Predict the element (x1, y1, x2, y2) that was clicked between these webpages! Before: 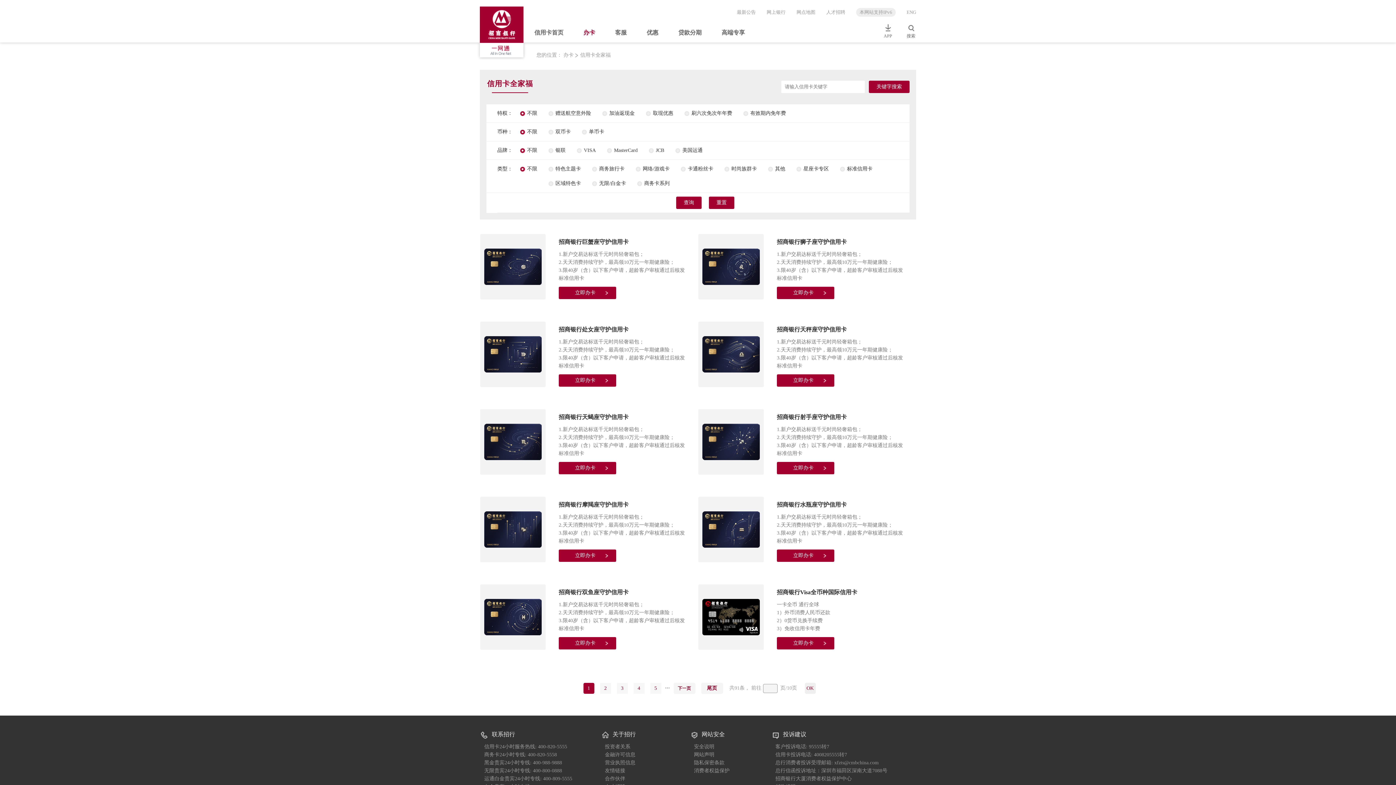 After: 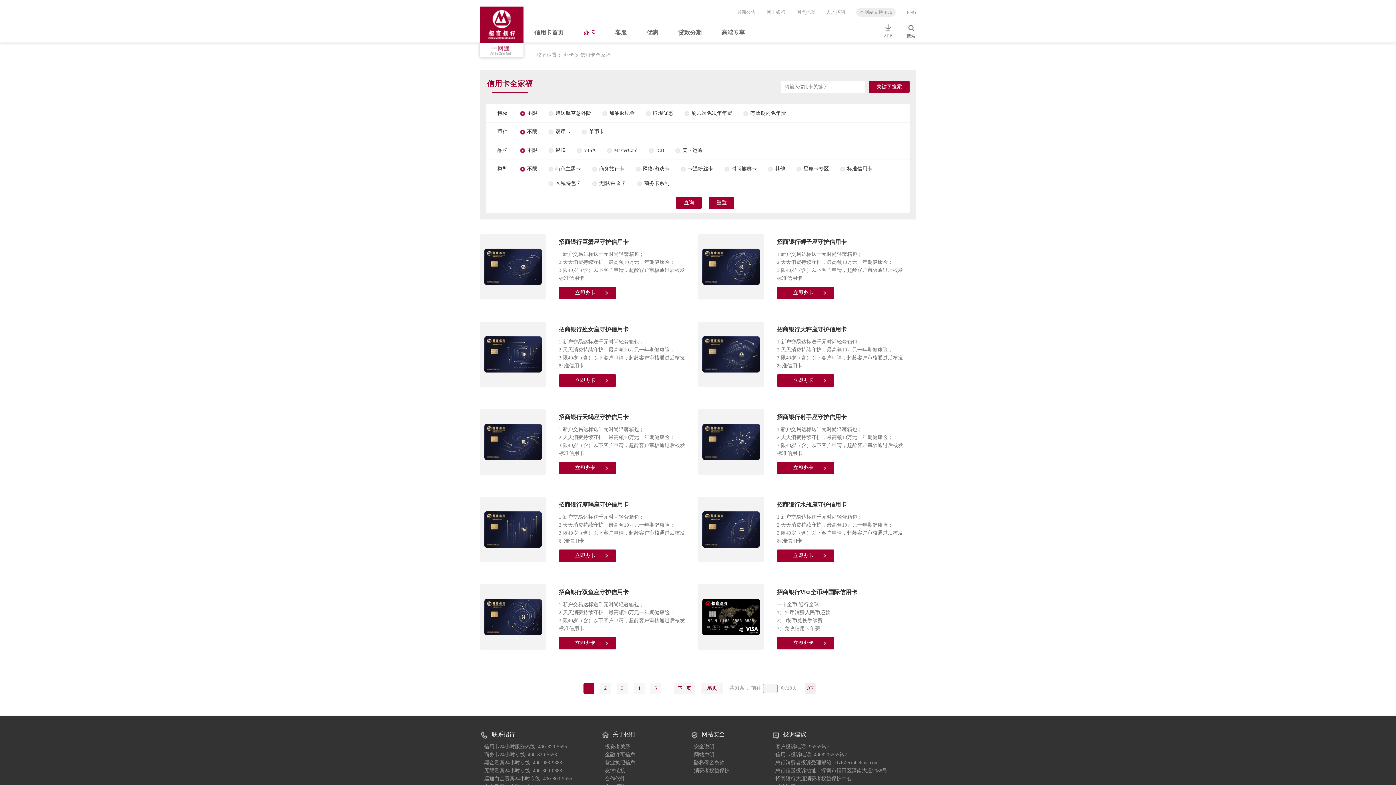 Action: label: 立即办卡 bbox: (558, 553, 595, 558)